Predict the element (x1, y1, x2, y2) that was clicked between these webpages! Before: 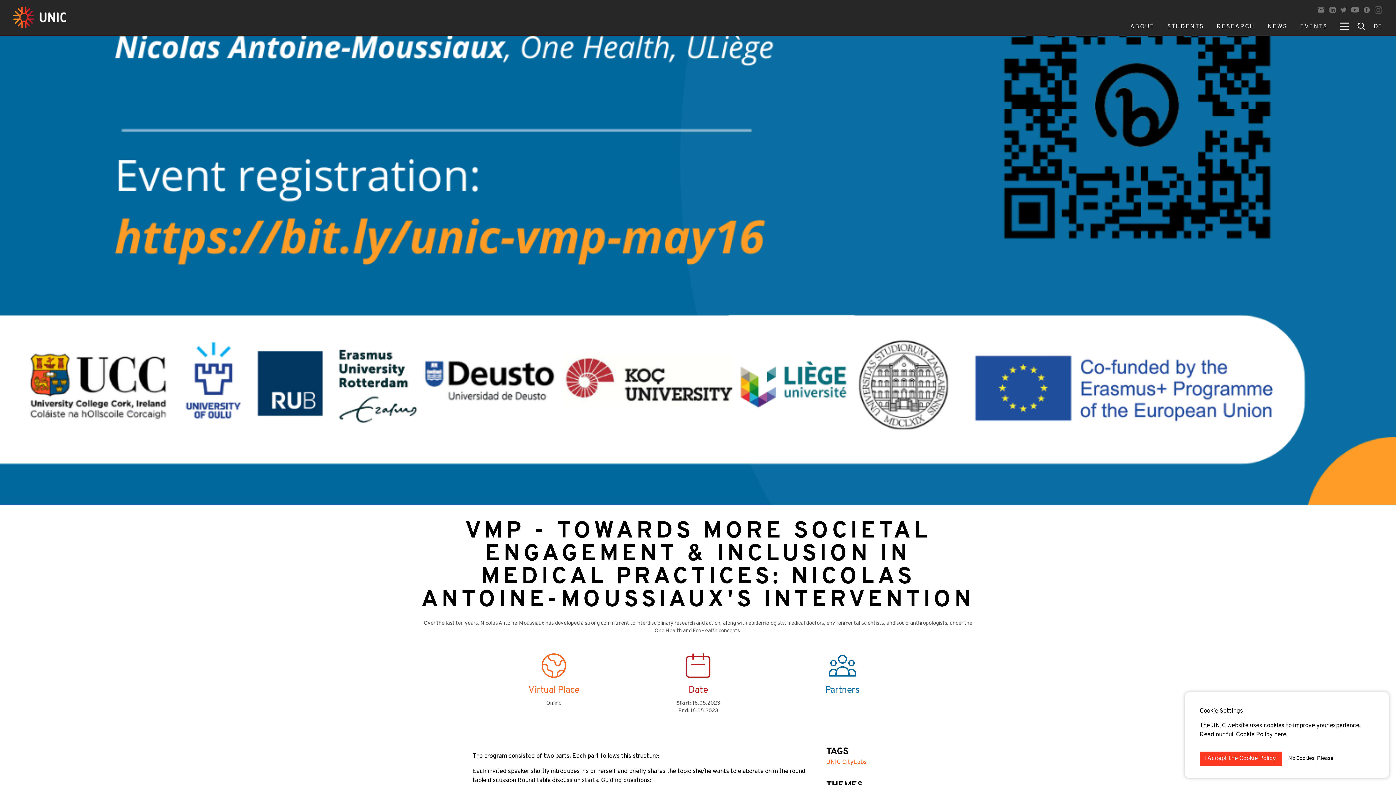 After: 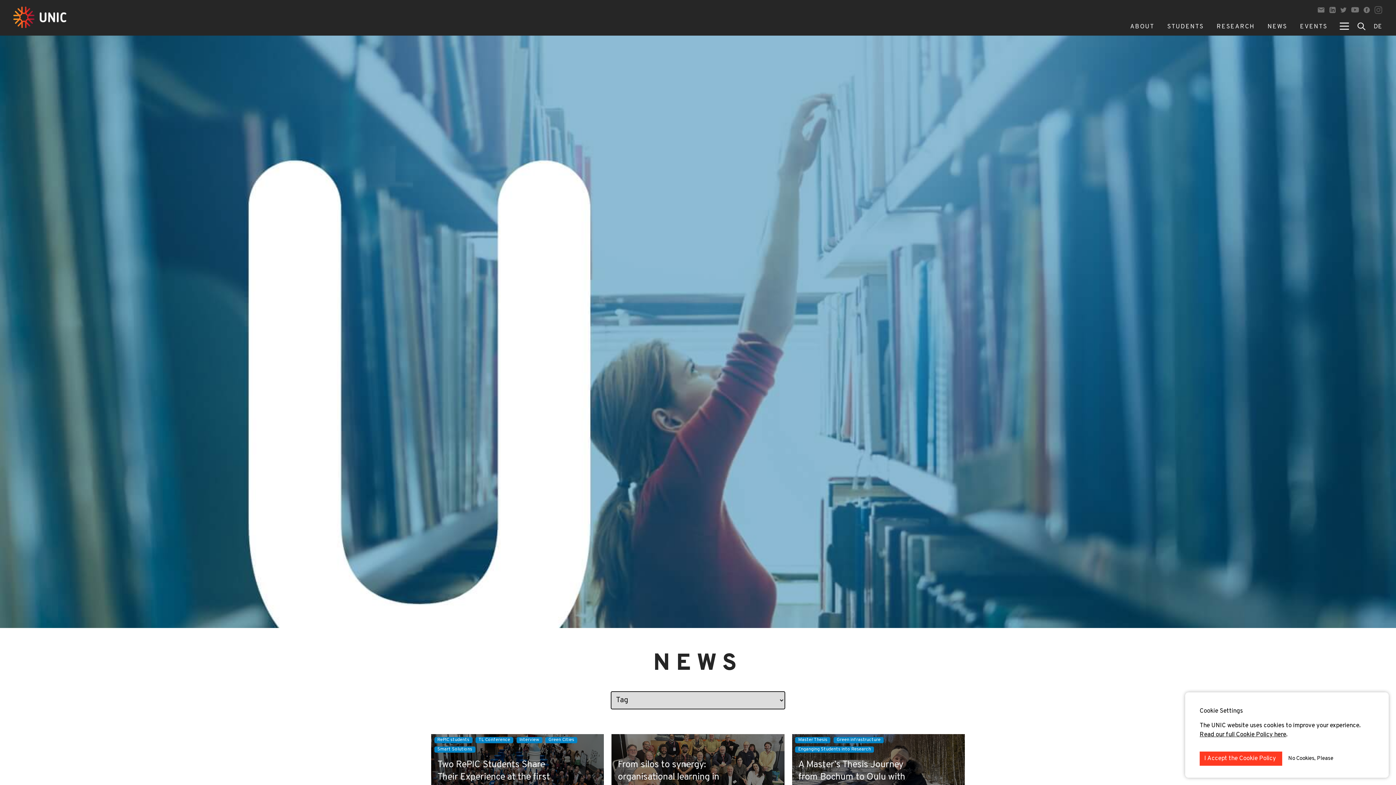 Action: label: NEWS bbox: (1267, 23, 1287, 31)